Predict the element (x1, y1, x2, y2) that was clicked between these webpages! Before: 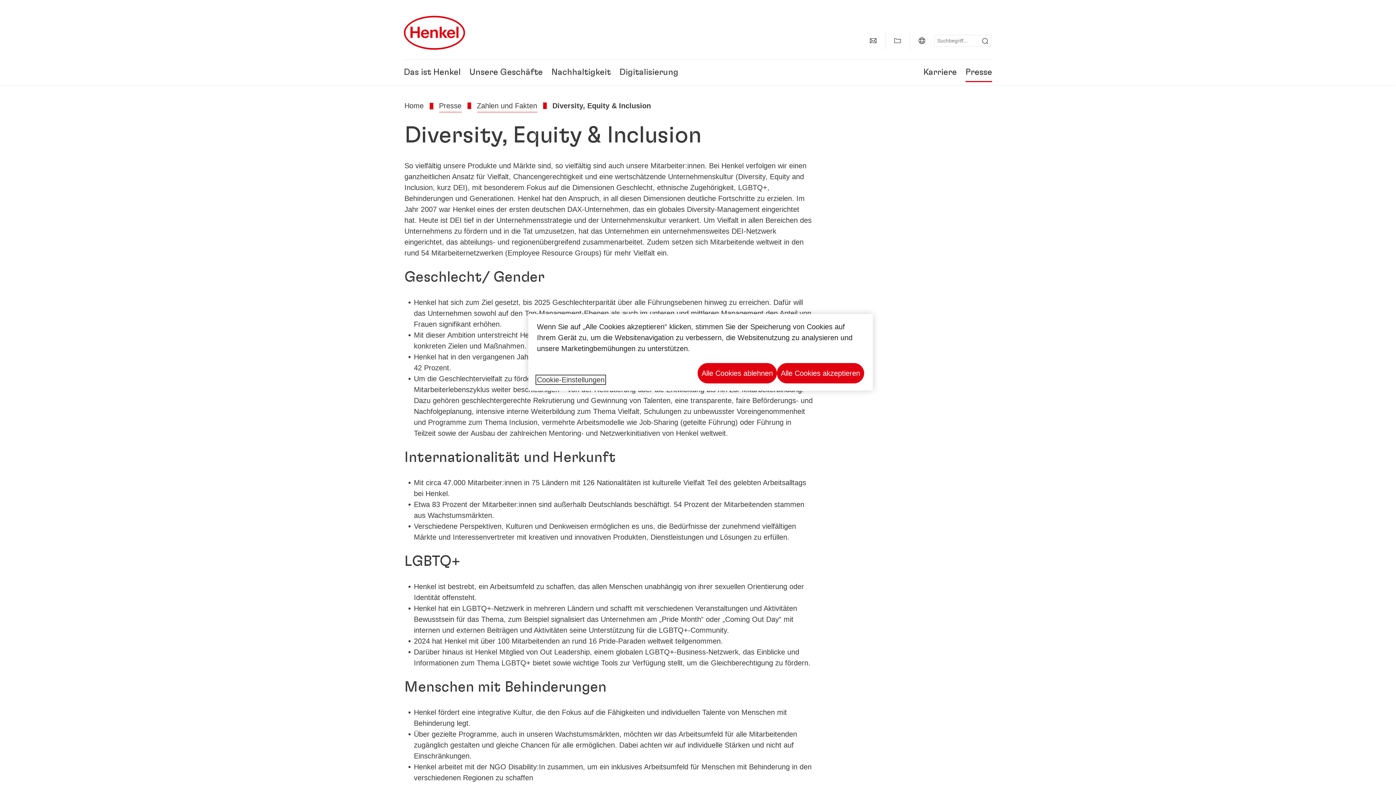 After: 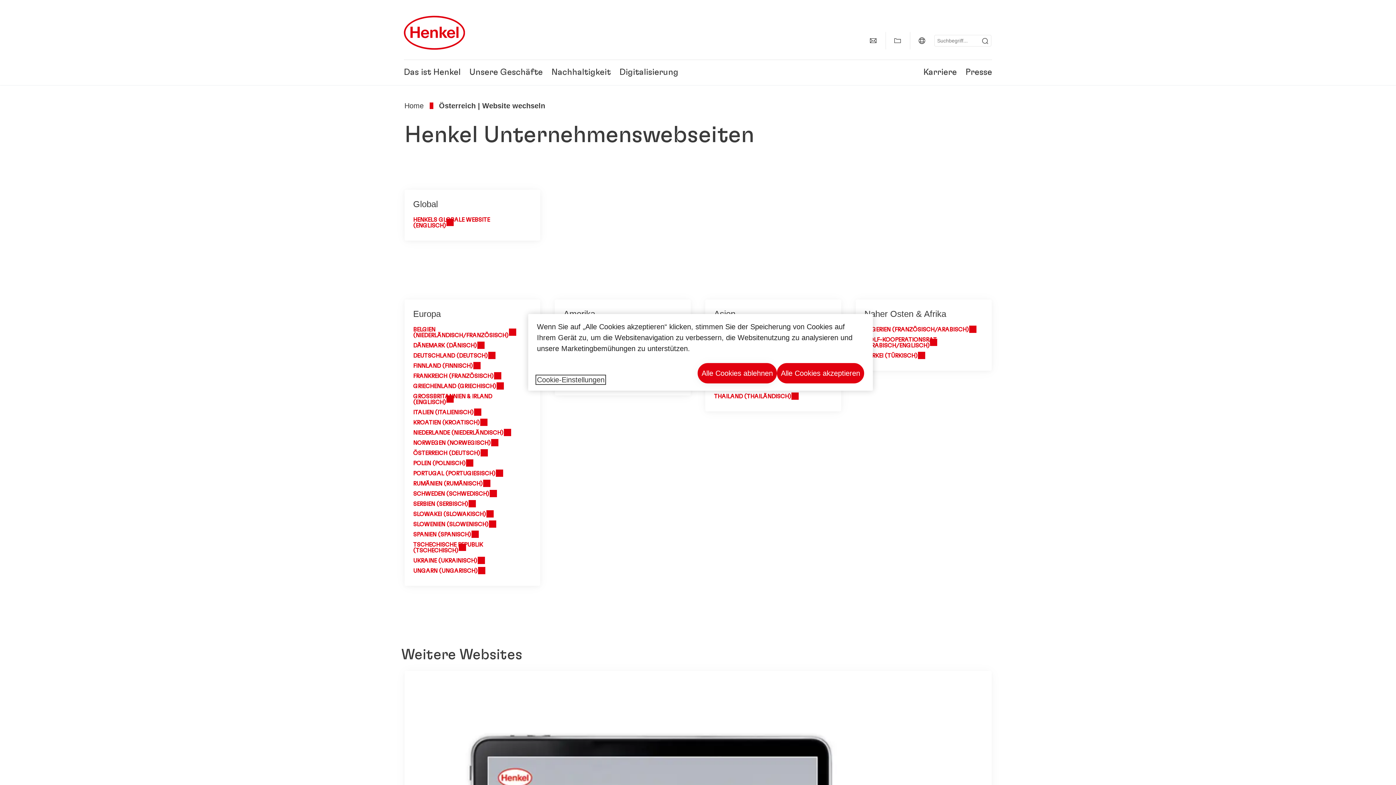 Action: label: Website selector bbox: (913, 32, 930, 49)